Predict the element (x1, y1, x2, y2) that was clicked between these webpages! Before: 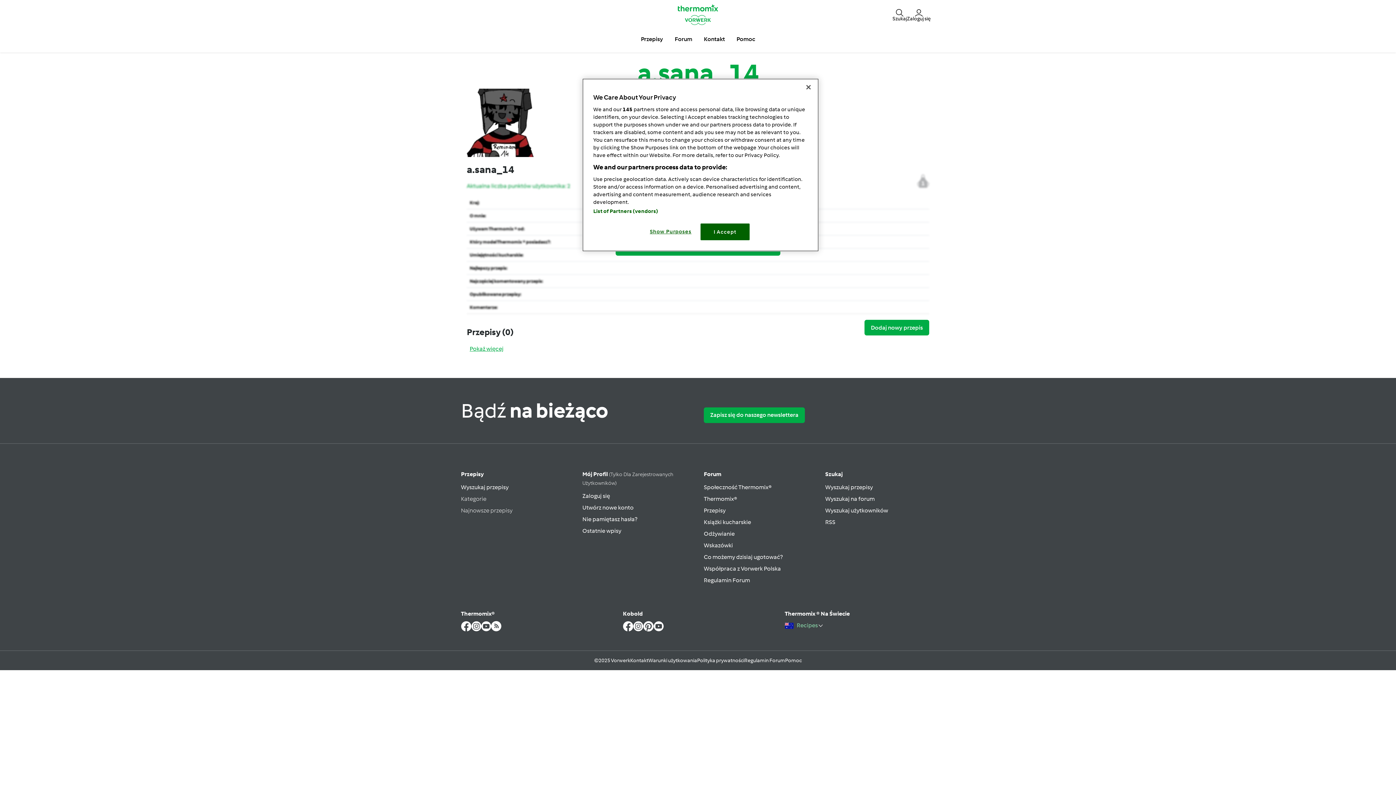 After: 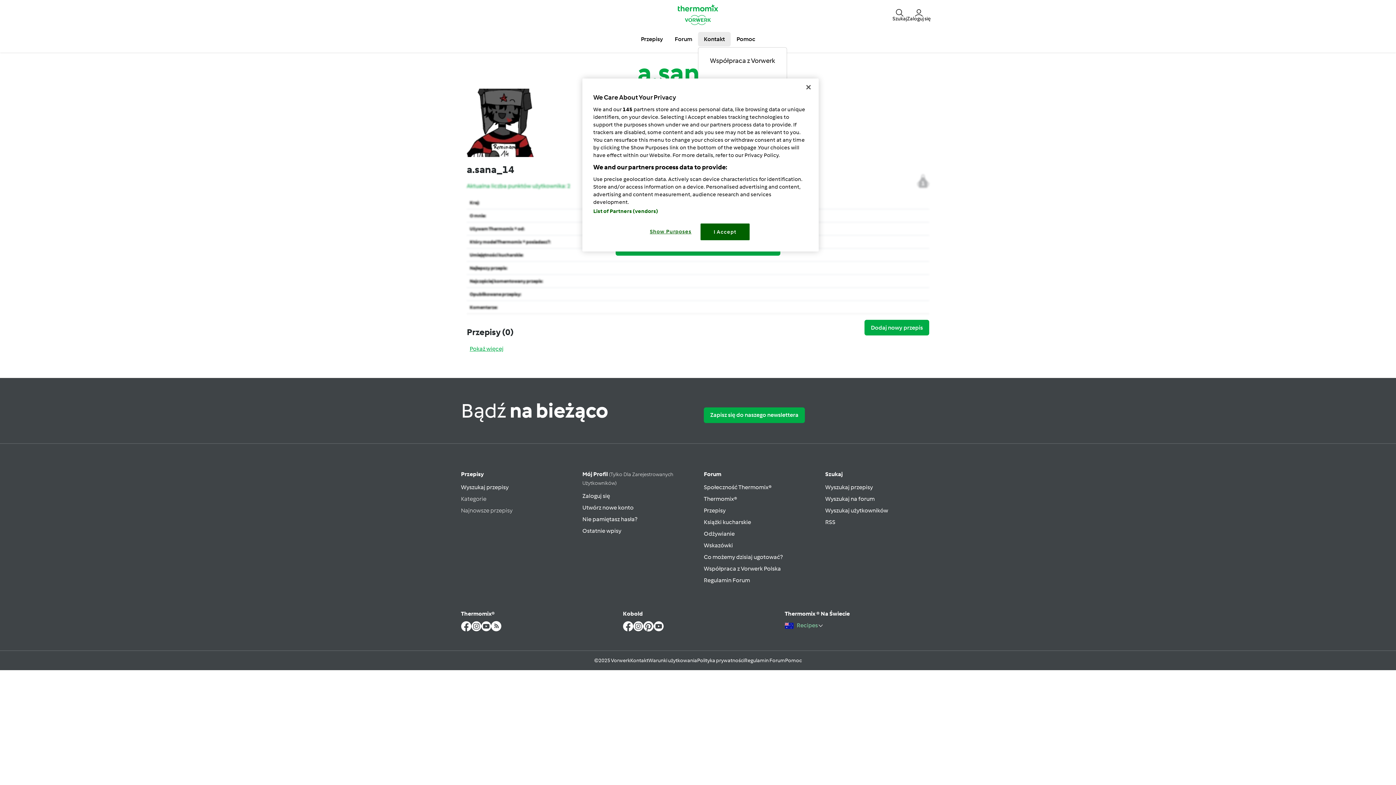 Action: label: Kontakt bbox: (698, 32, 730, 46)